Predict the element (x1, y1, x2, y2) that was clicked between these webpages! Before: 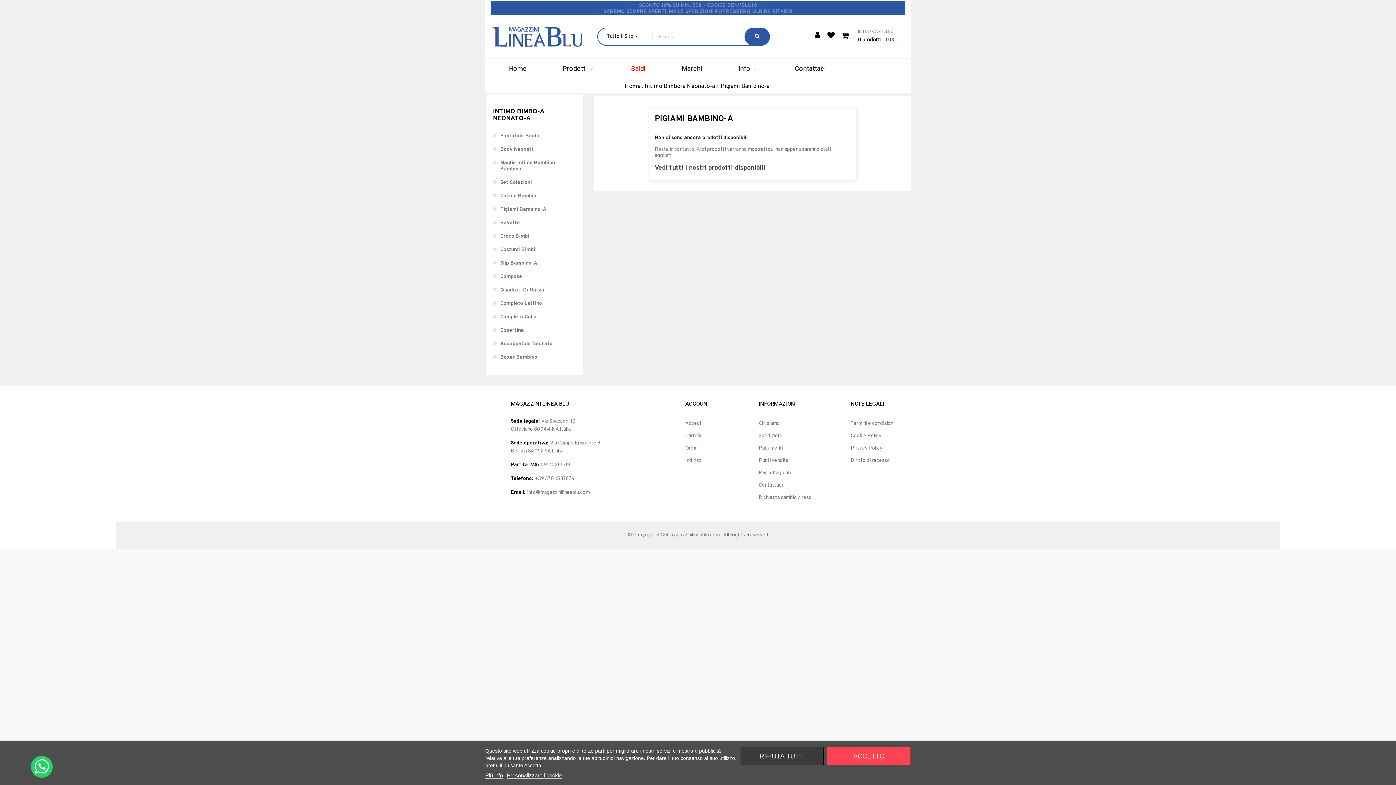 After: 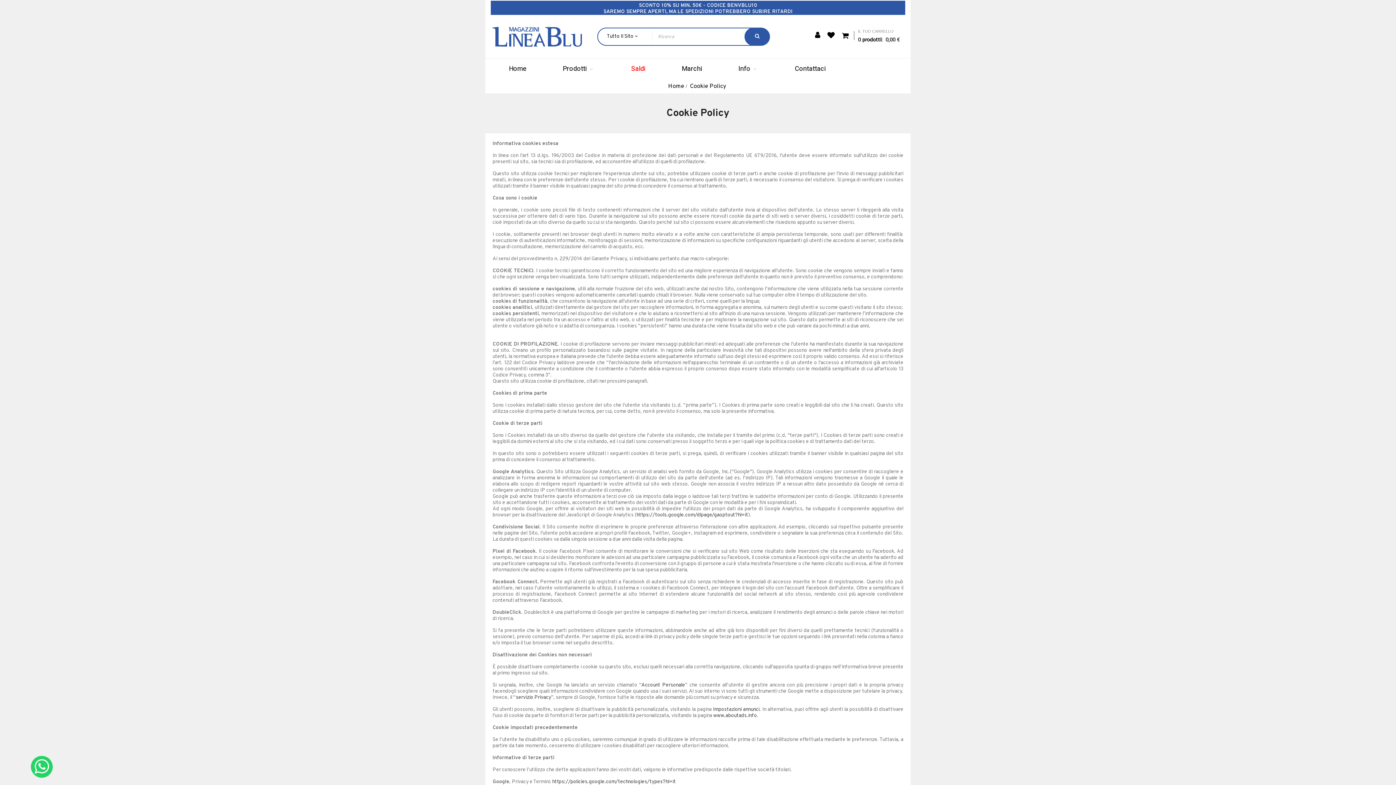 Action: label: Cookie Policy bbox: (850, 430, 894, 442)